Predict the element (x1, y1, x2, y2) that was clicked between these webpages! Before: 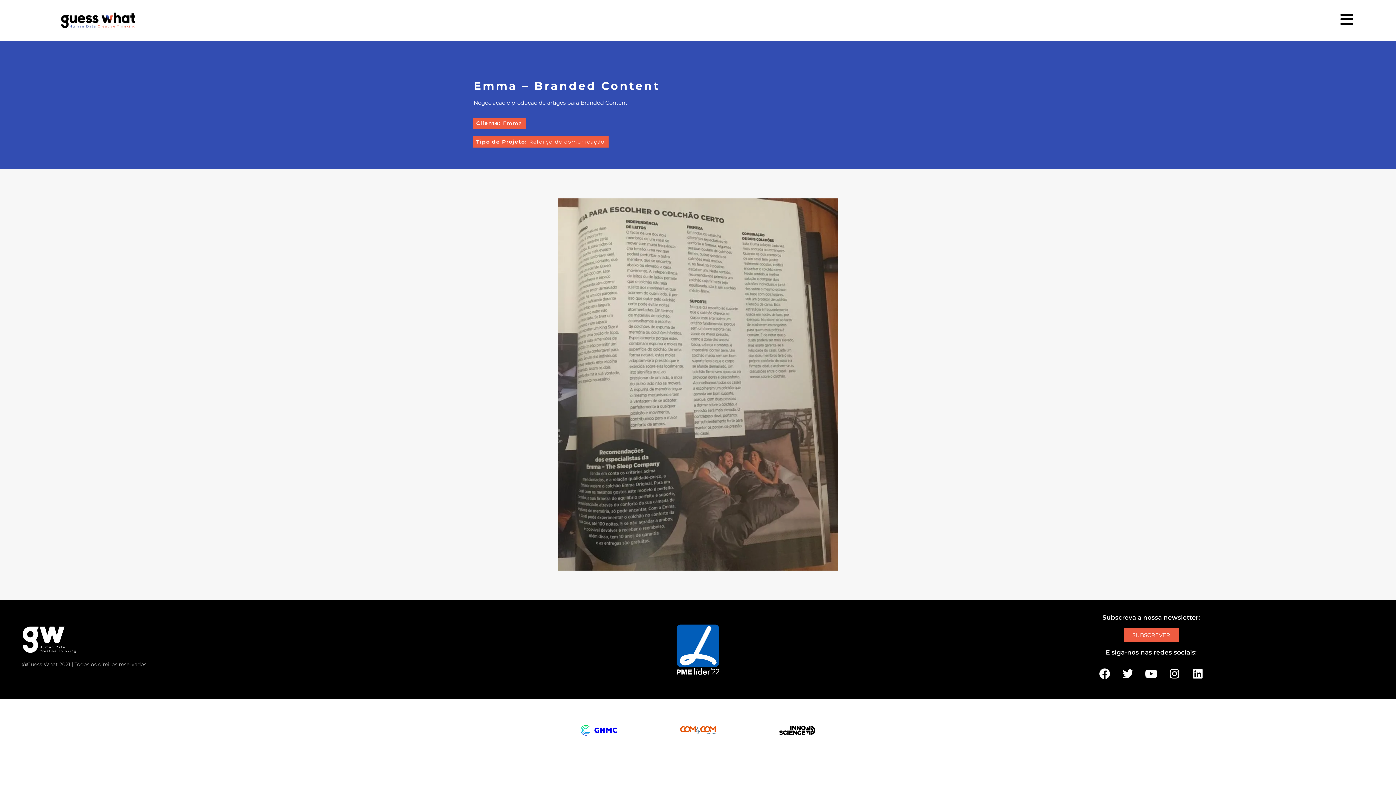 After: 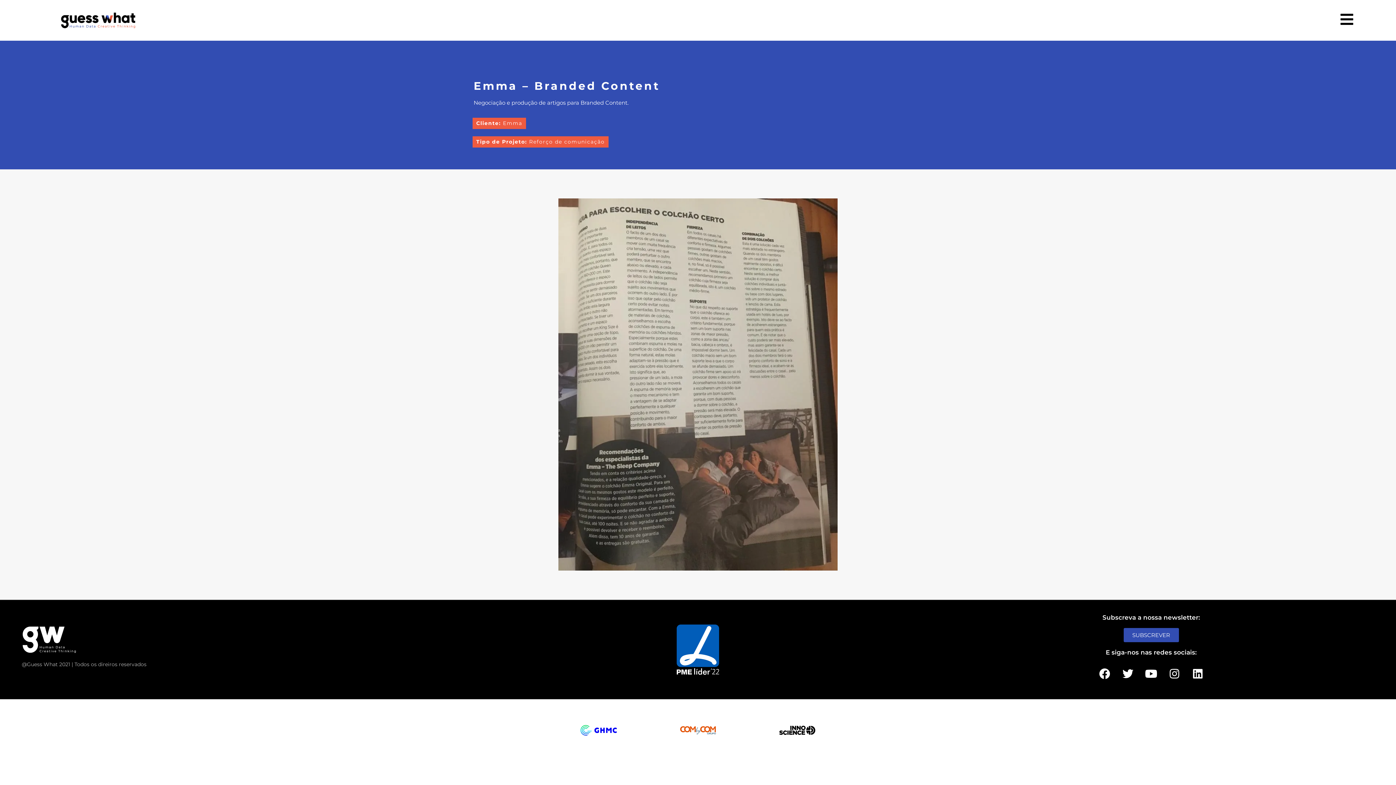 Action: label: SUBSCREVER bbox: (1123, 628, 1179, 642)